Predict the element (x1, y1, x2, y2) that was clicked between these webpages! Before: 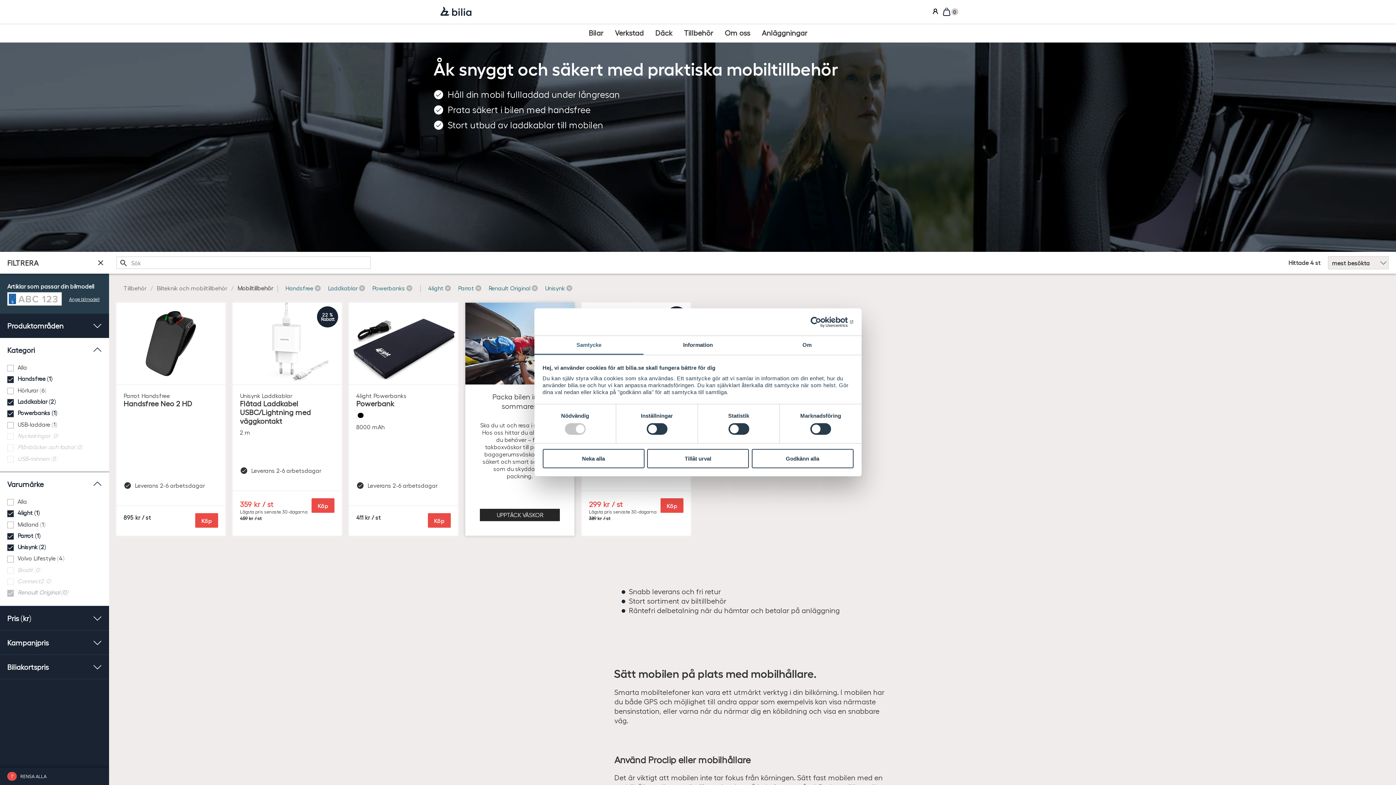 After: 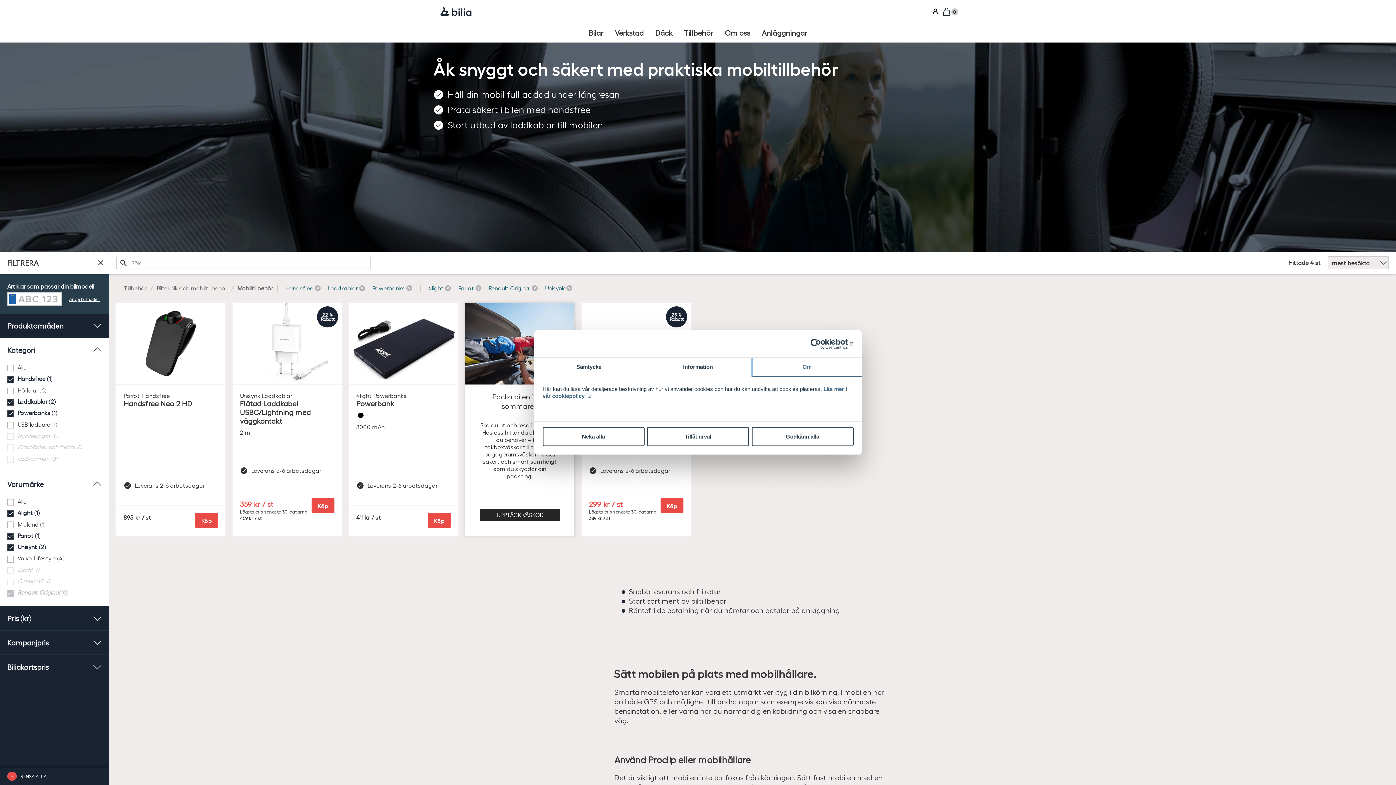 Action: label: Om bbox: (752, 336, 861, 355)